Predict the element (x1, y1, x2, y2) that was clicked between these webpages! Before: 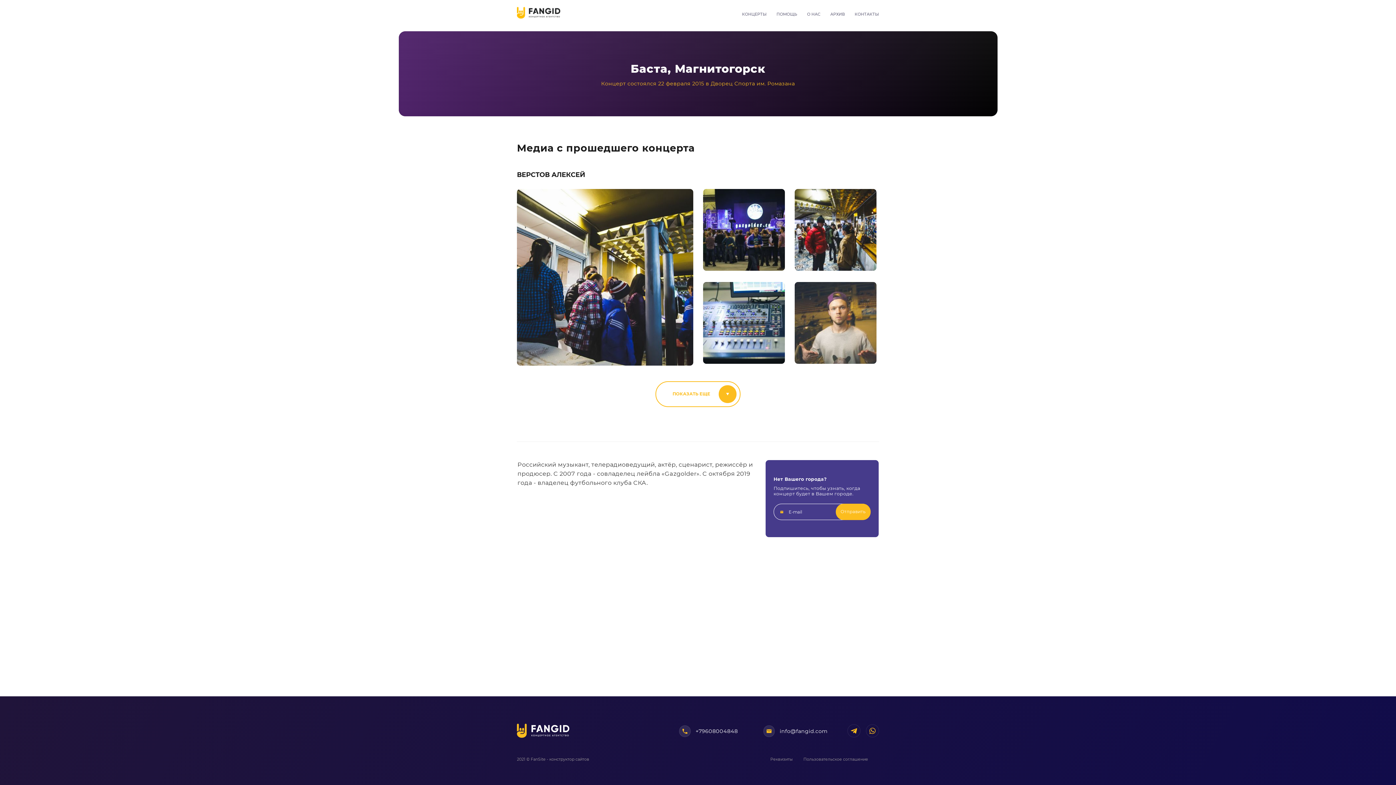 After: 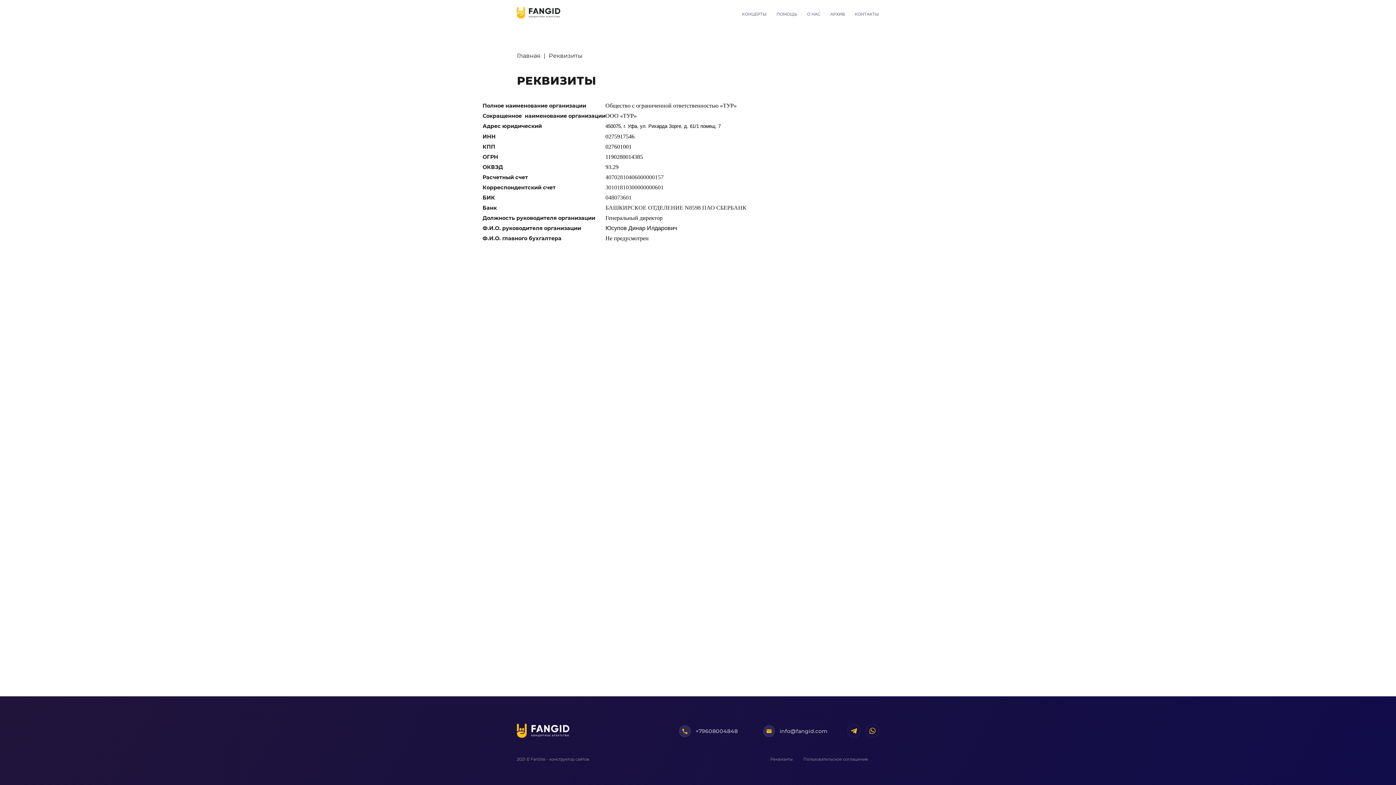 Action: label: Реквизиты bbox: (770, 757, 792, 762)